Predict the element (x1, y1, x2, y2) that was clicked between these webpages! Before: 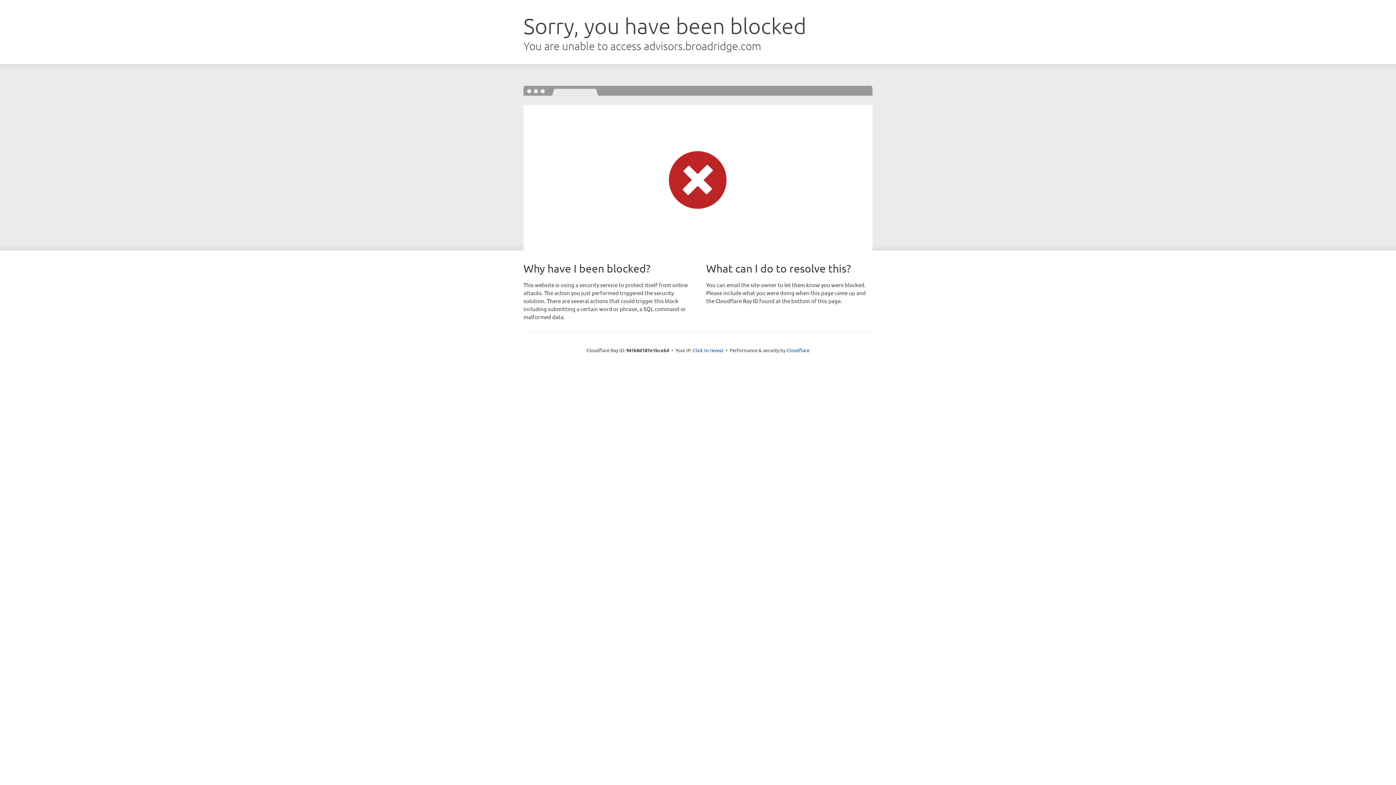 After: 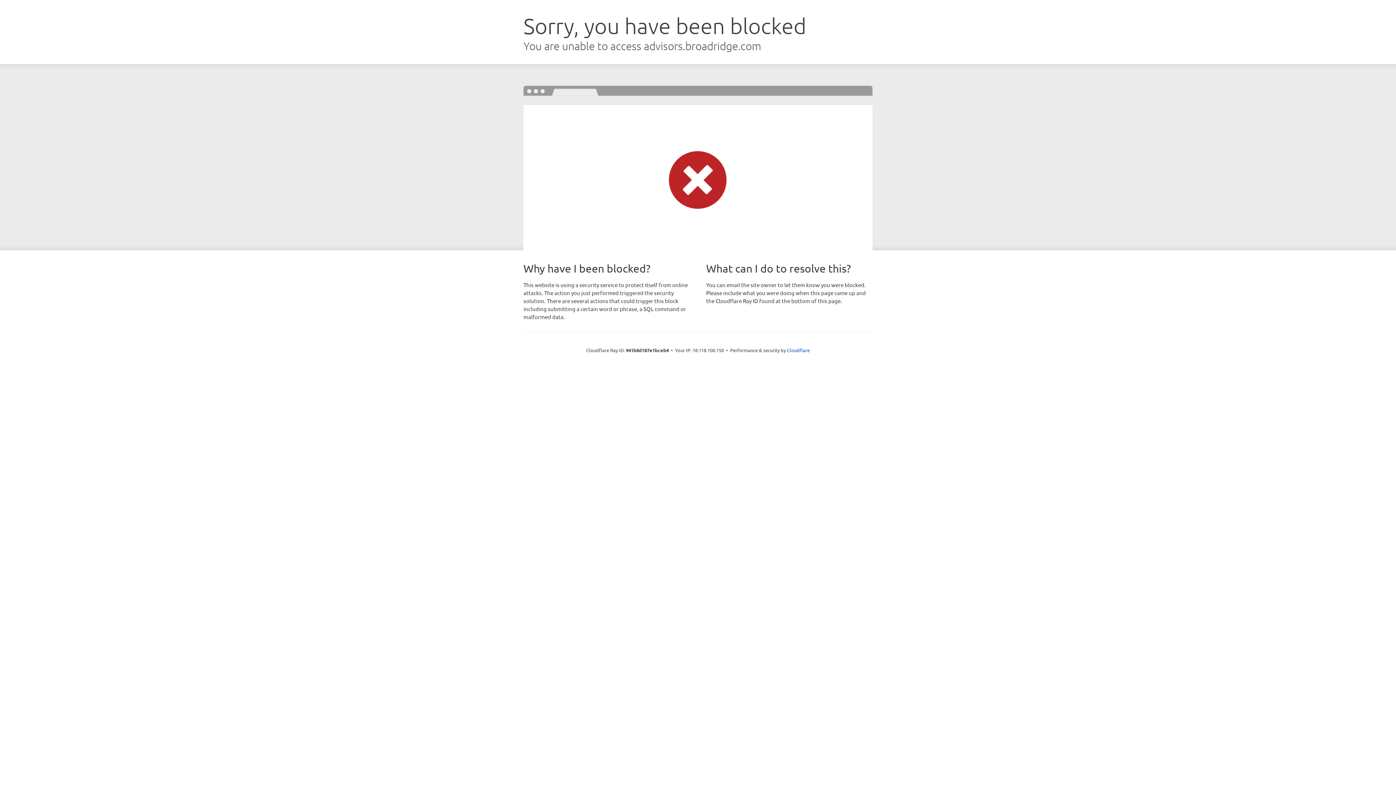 Action: bbox: (693, 346, 723, 353) label: Click to reveal